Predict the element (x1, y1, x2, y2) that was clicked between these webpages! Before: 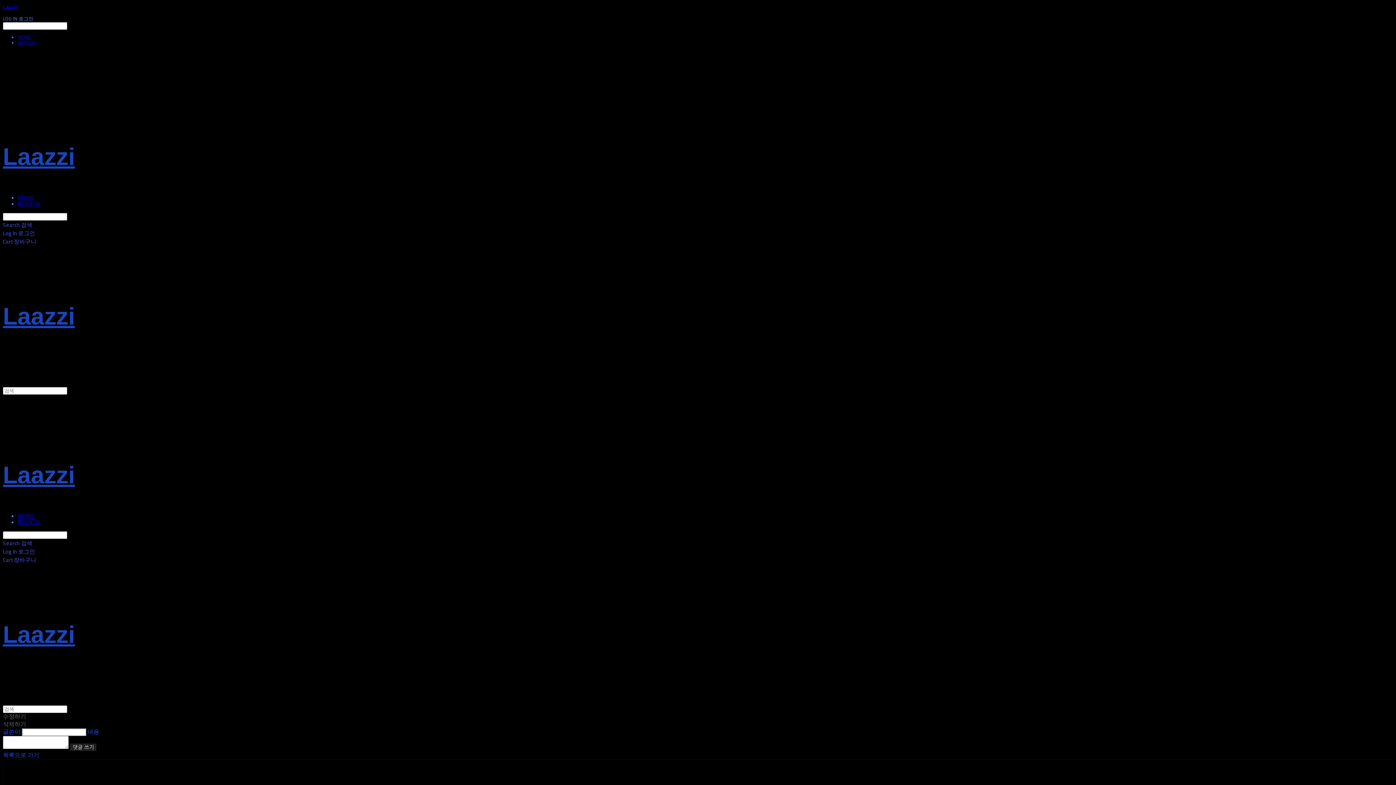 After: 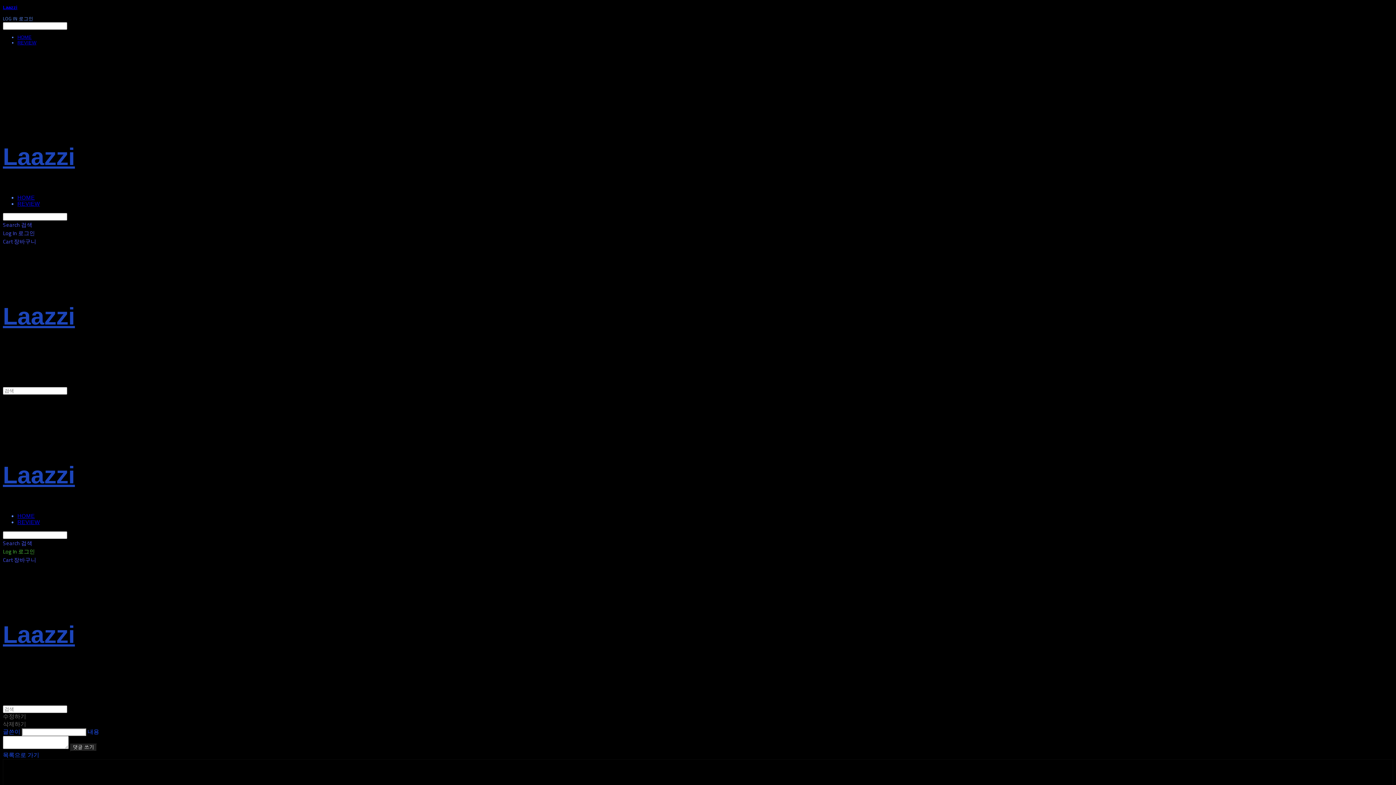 Action: label: Log In 로그인 bbox: (2, 547, 35, 556)